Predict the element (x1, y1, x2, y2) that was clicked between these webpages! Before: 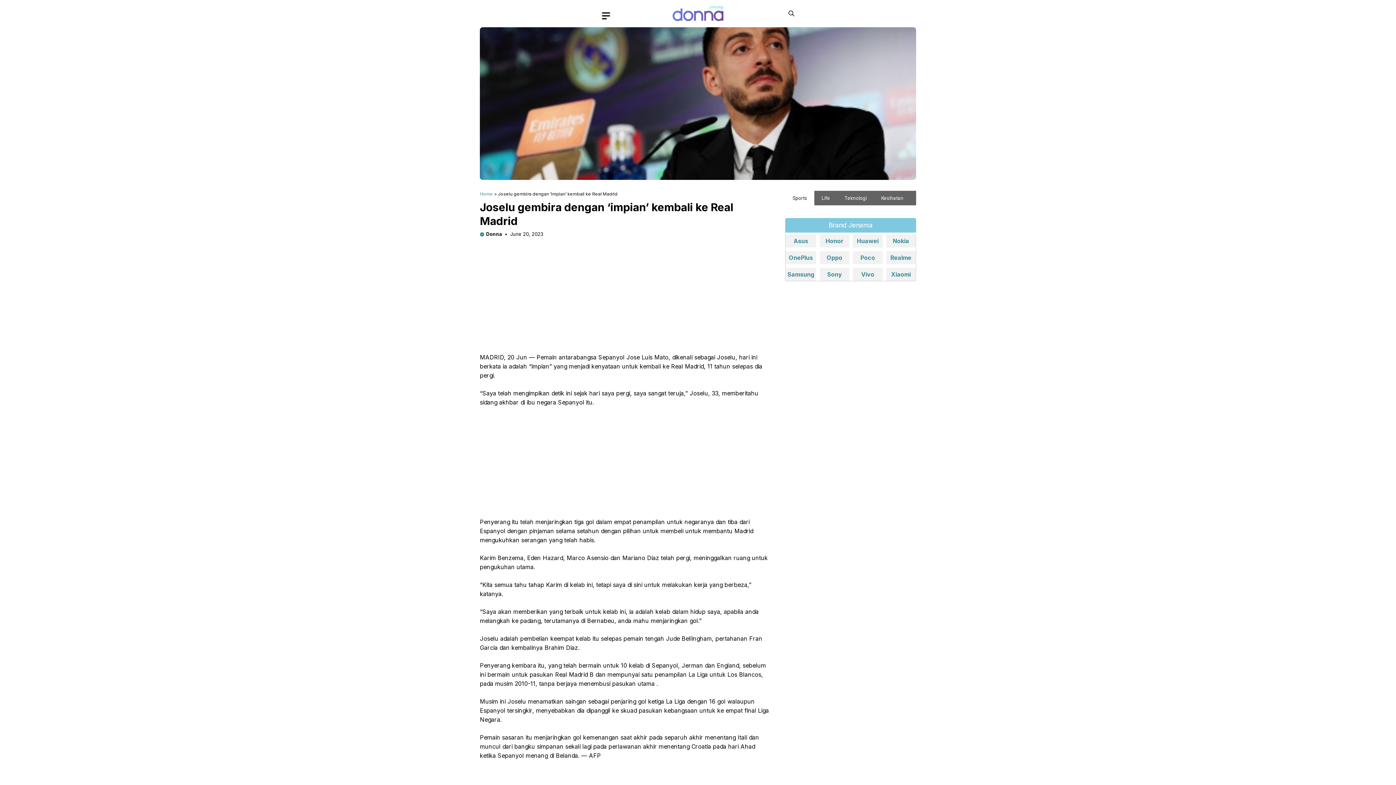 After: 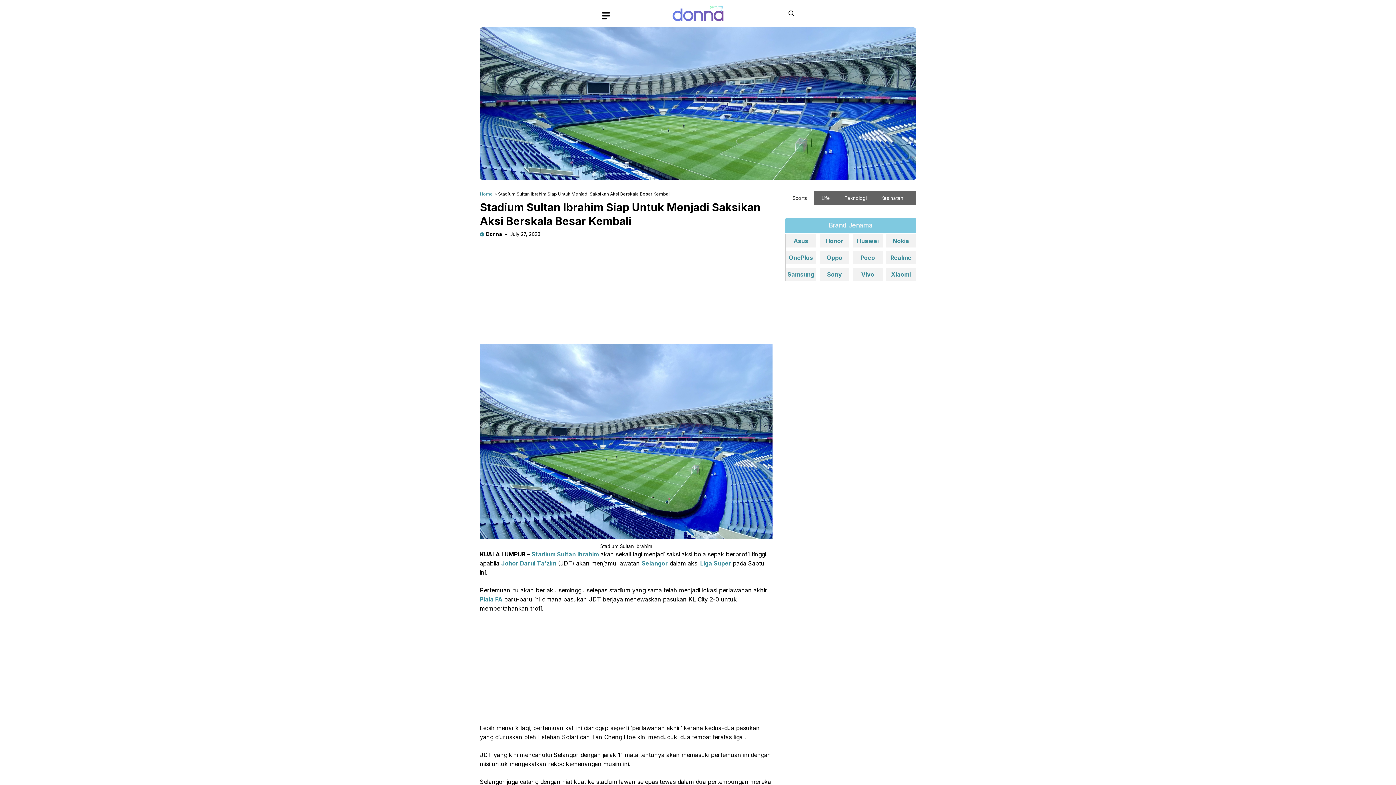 Action: label: Stadium Sultan Ibrahim Siap Untuk Menjadi Saksikan Aksi Berskala Besar Kembali bbox: (480, 662, 742, 669)